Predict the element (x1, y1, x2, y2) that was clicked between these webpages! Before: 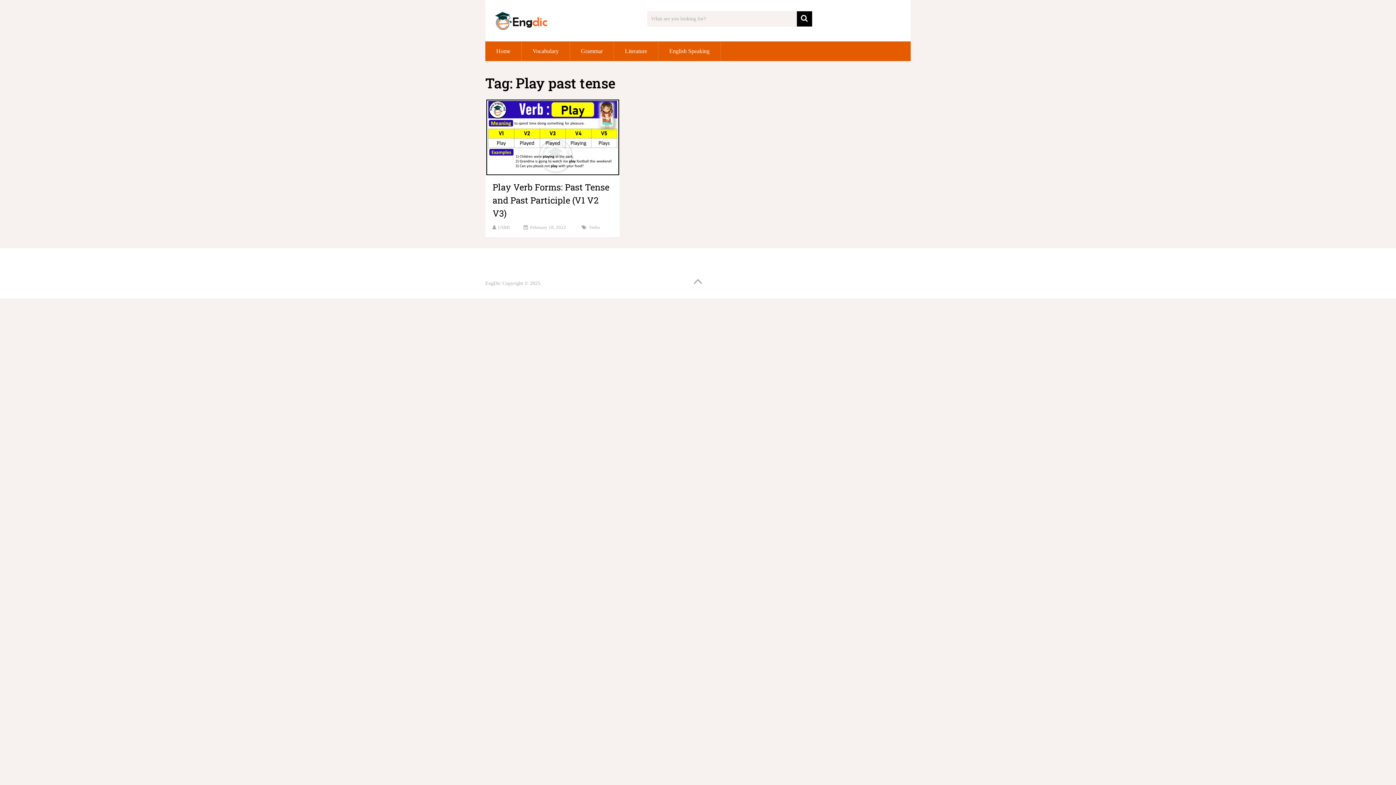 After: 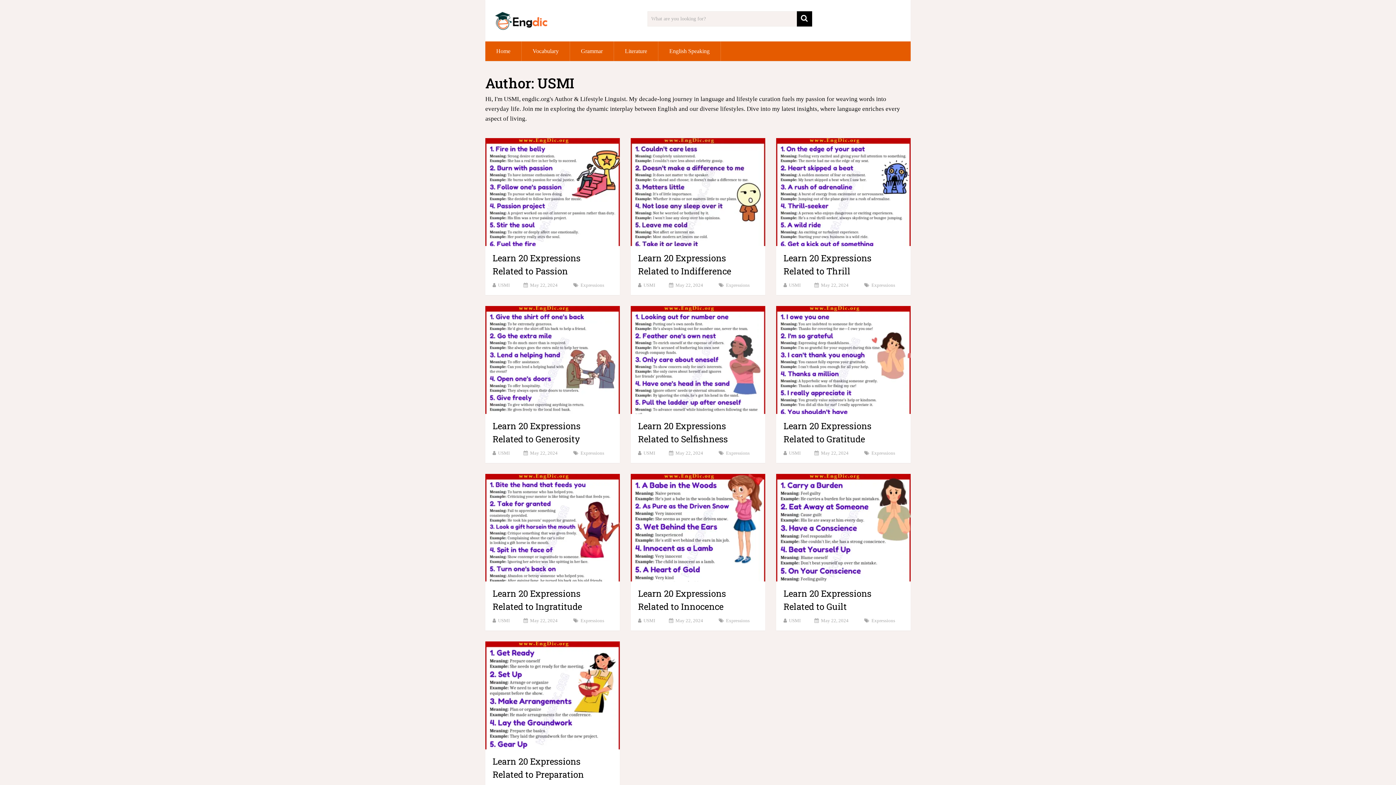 Action: bbox: (498, 224, 509, 230) label: USMI